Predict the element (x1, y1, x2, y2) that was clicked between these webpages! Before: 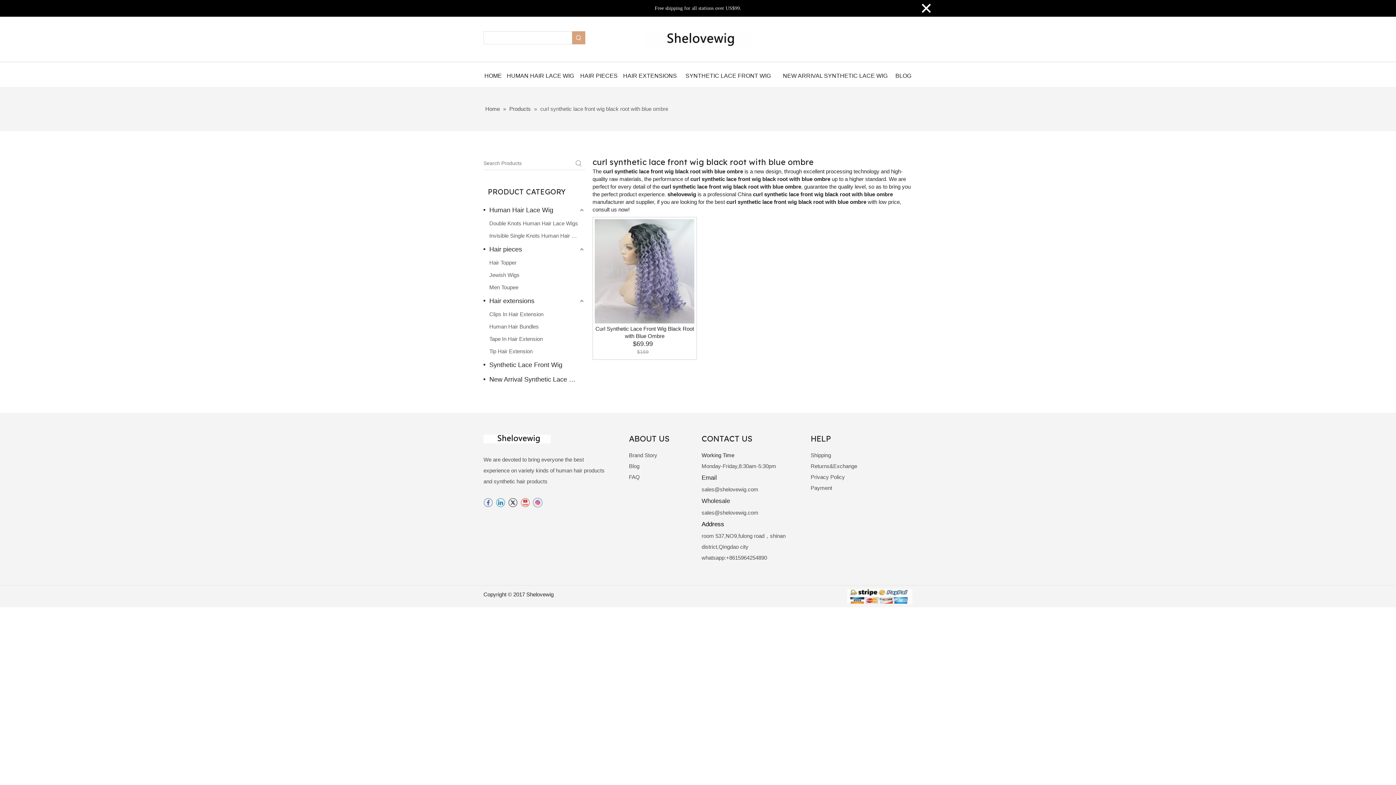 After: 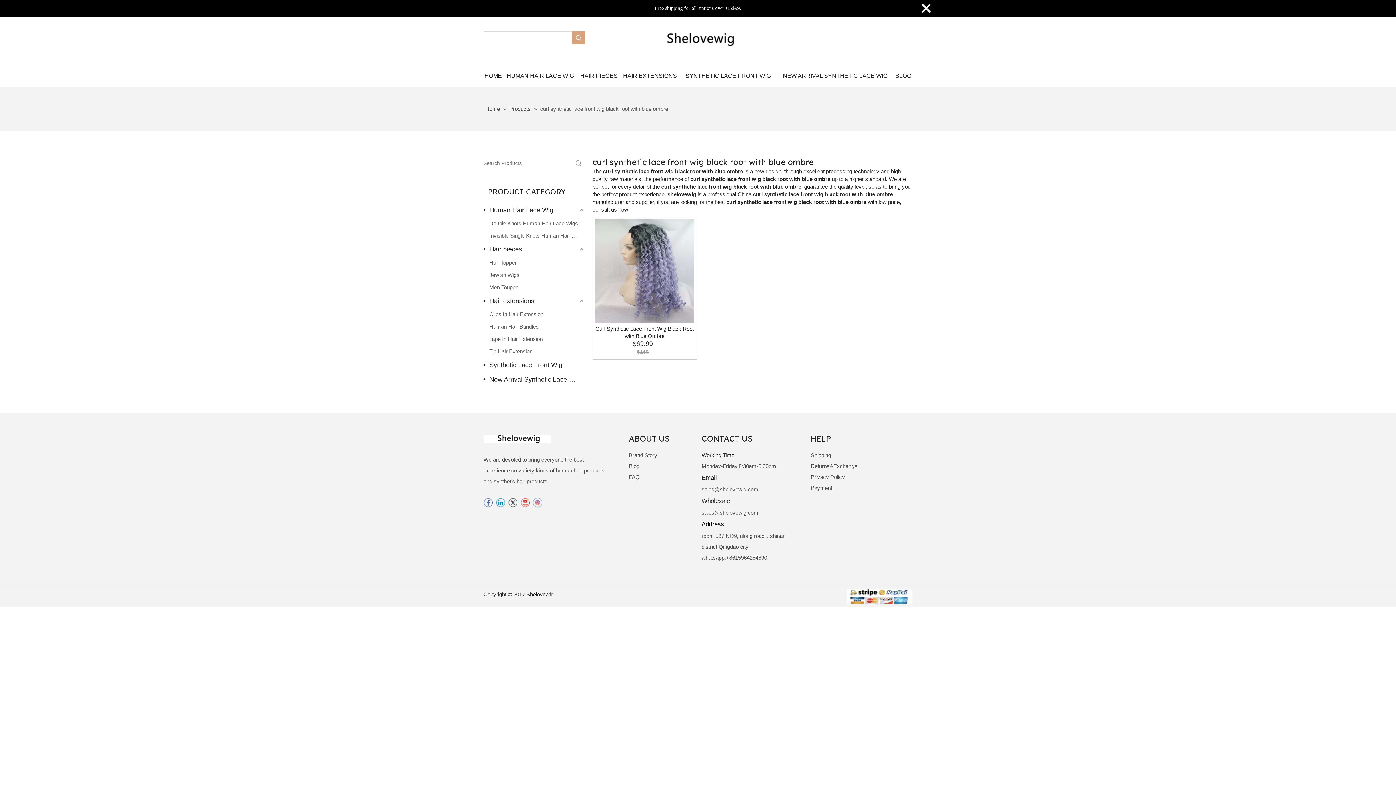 Action: bbox: (533, 498, 542, 508) label: Instagram